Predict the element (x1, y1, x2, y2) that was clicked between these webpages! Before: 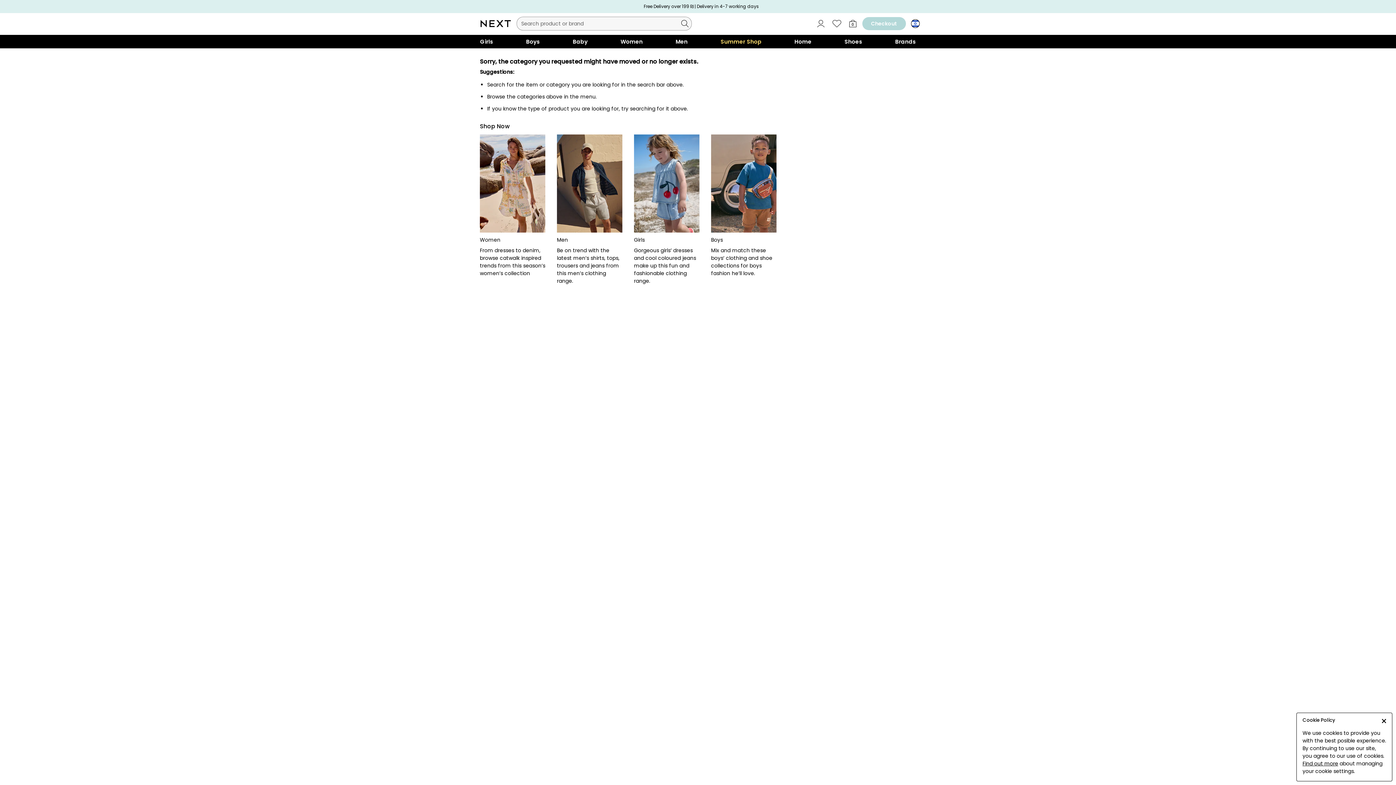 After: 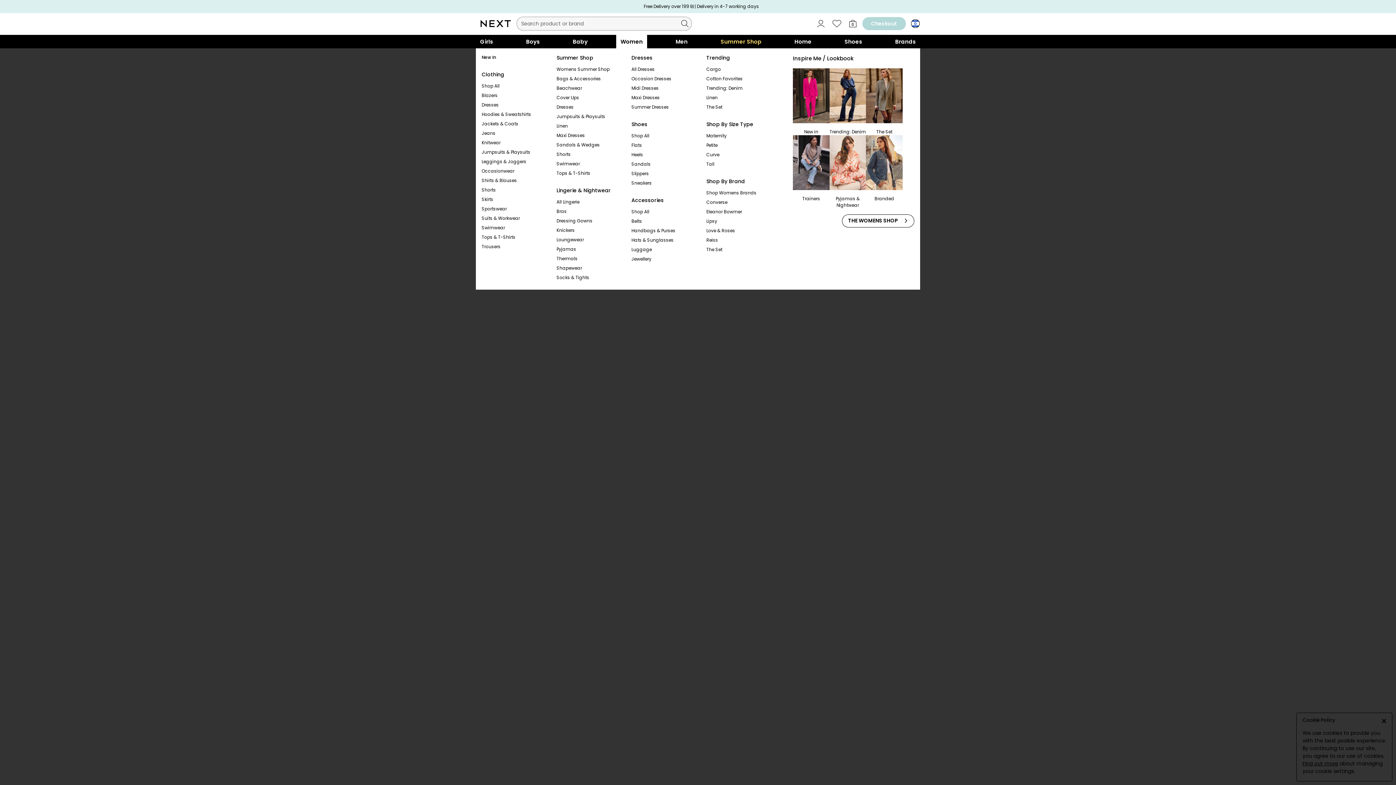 Action: label: Women bbox: (616, 34, 647, 48)